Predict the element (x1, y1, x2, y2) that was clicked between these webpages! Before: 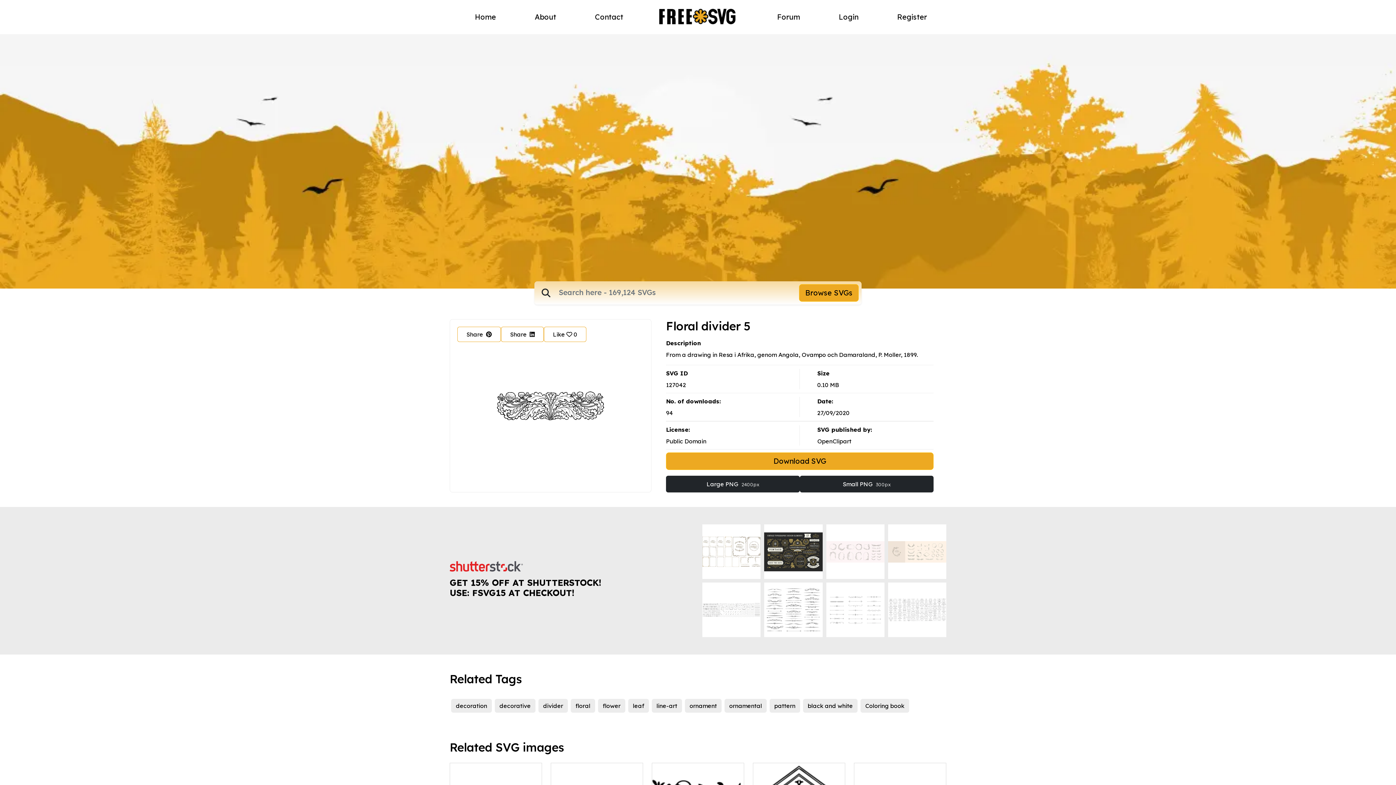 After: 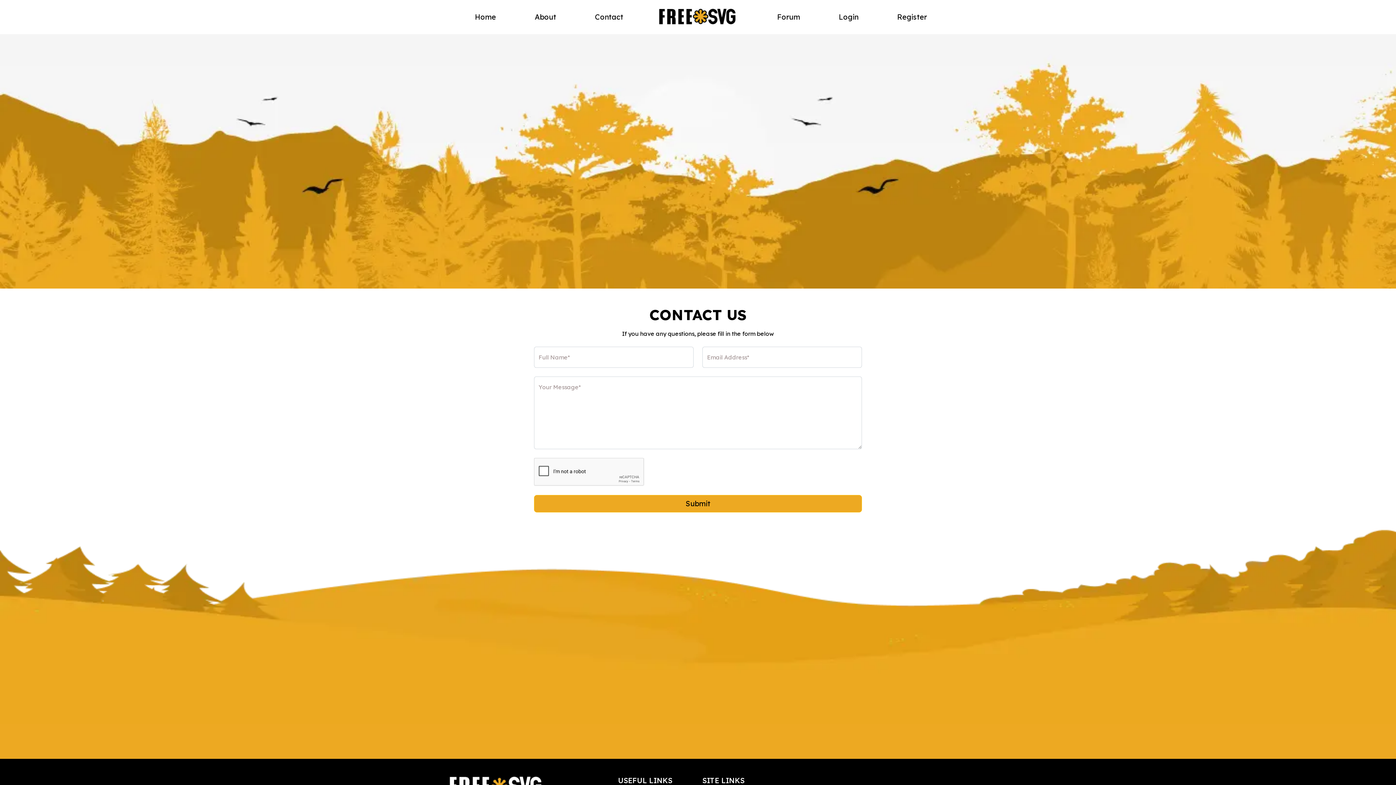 Action: label: Contact bbox: (575, 8, 642, 25)